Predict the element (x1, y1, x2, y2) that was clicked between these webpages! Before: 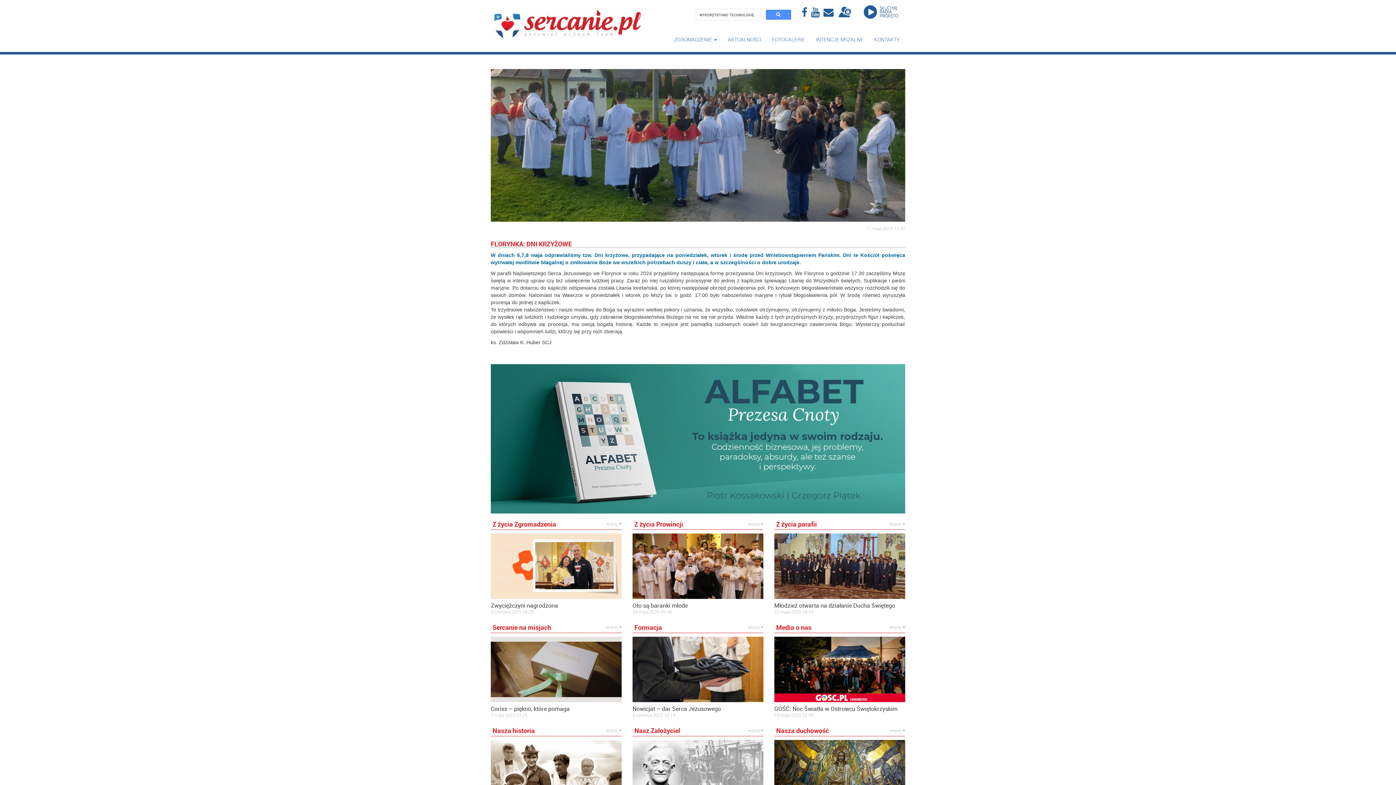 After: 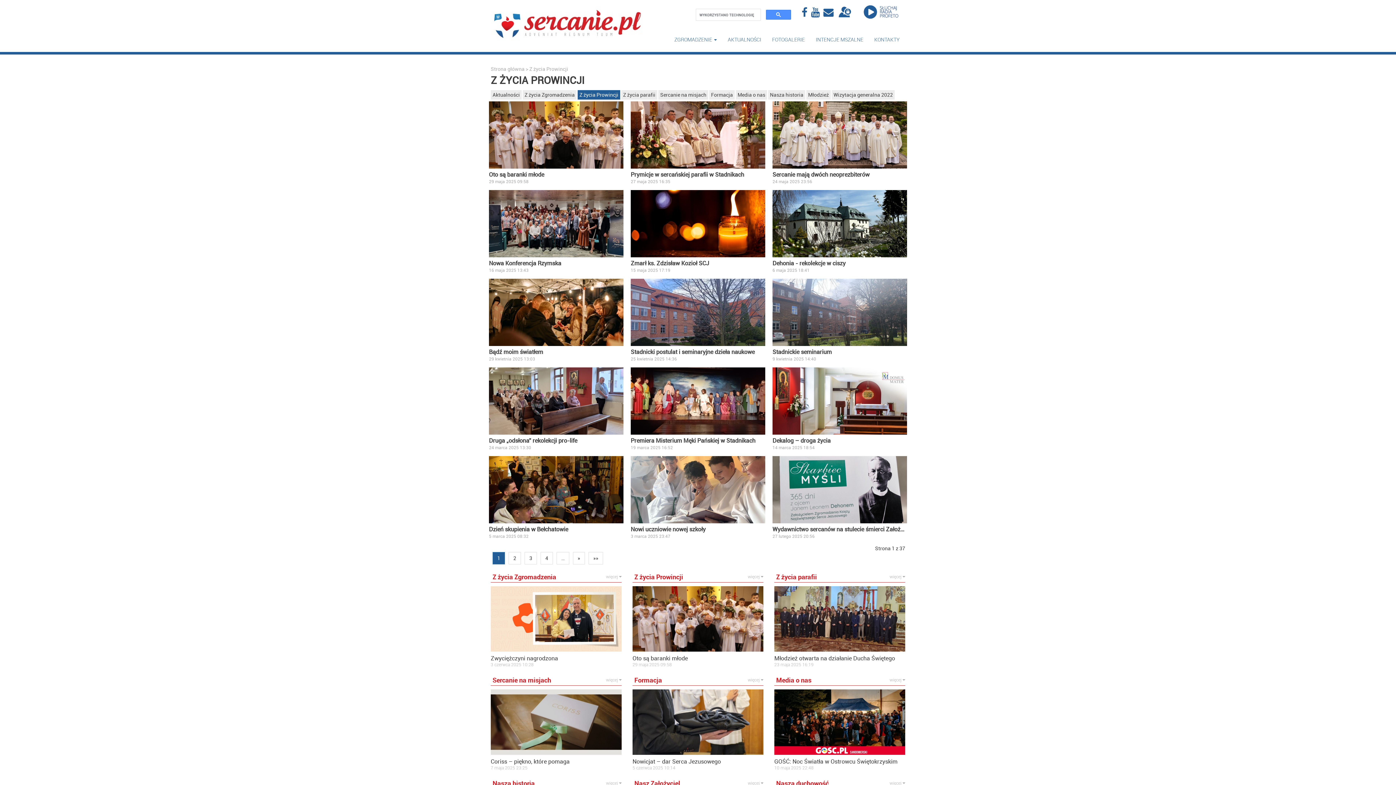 Action: label: więcej  bbox: (748, 520, 763, 527)